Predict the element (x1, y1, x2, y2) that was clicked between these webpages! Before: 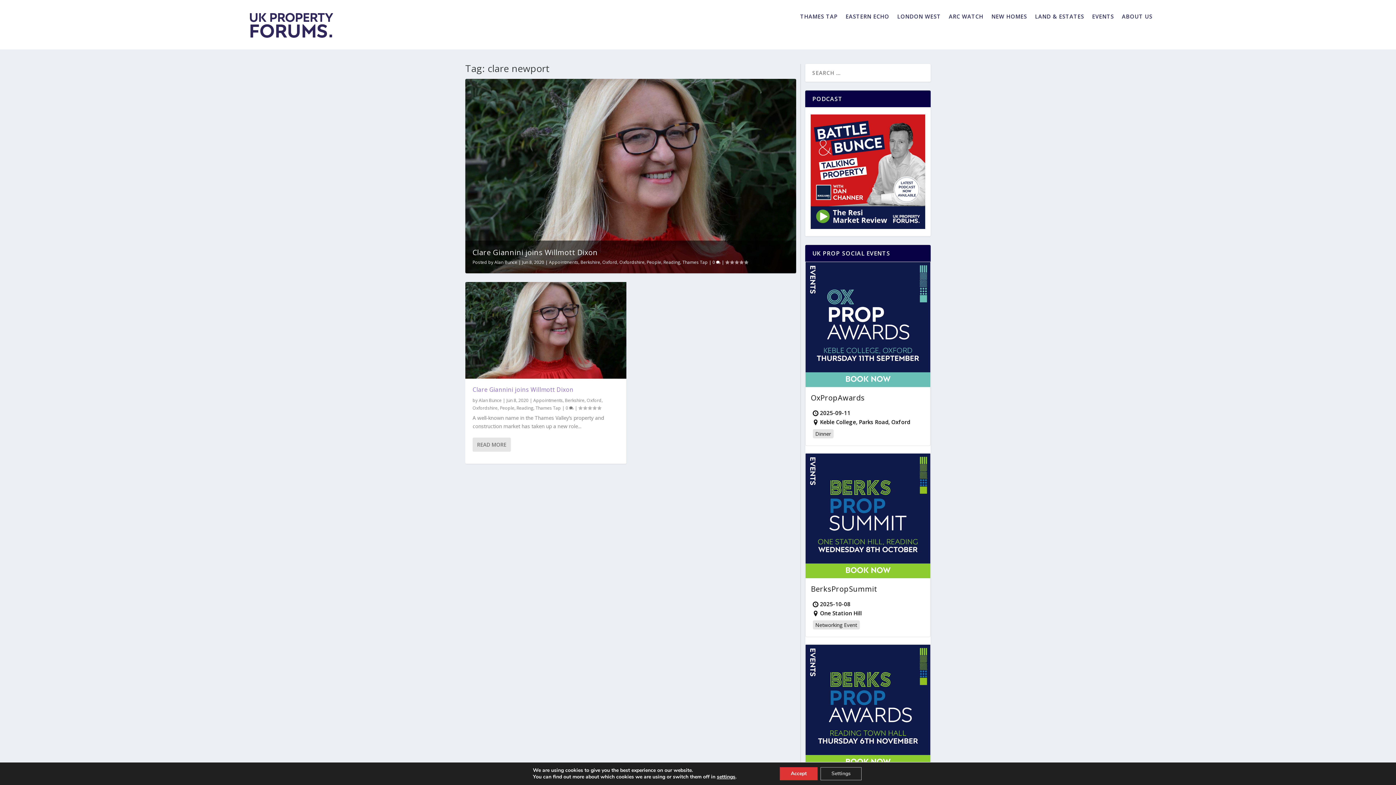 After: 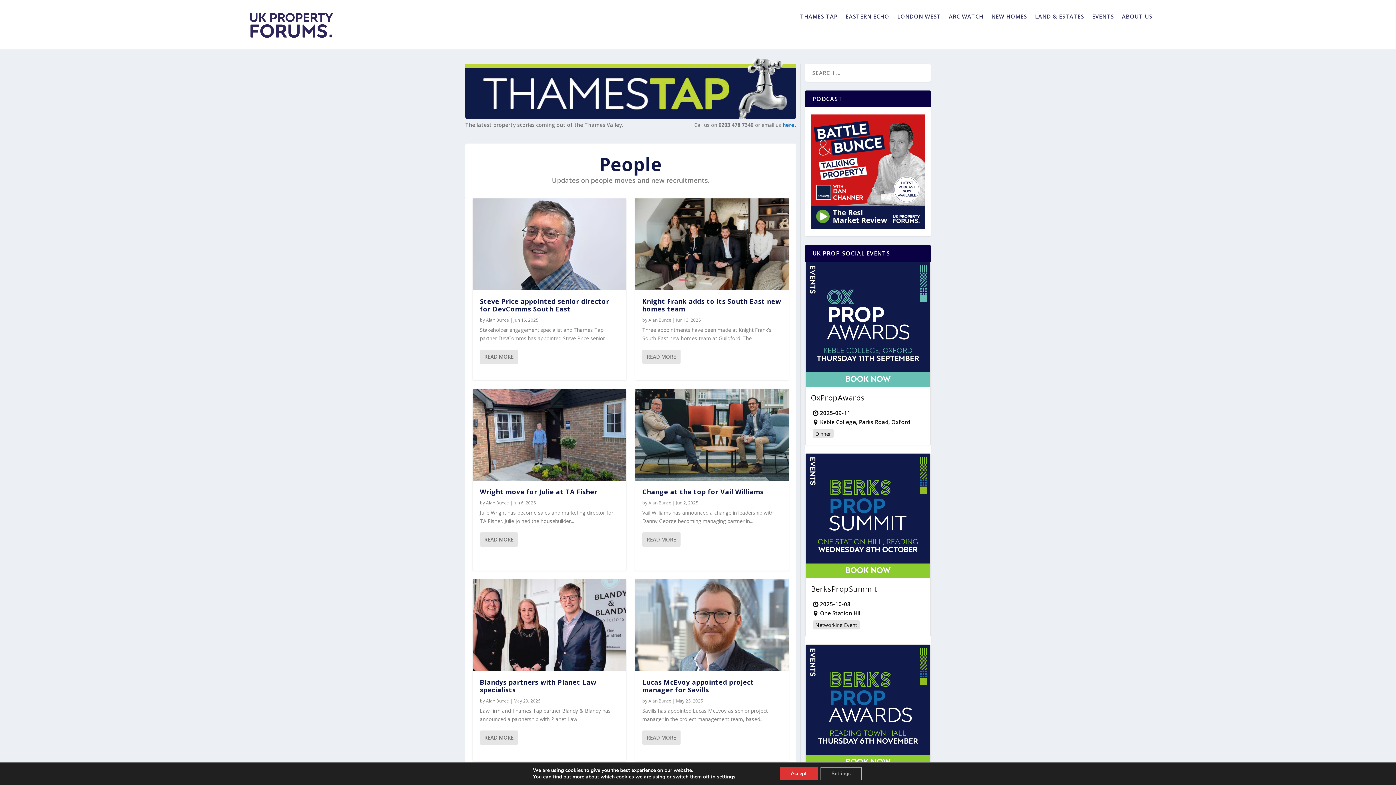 Action: bbox: (500, 404, 514, 411) label: People